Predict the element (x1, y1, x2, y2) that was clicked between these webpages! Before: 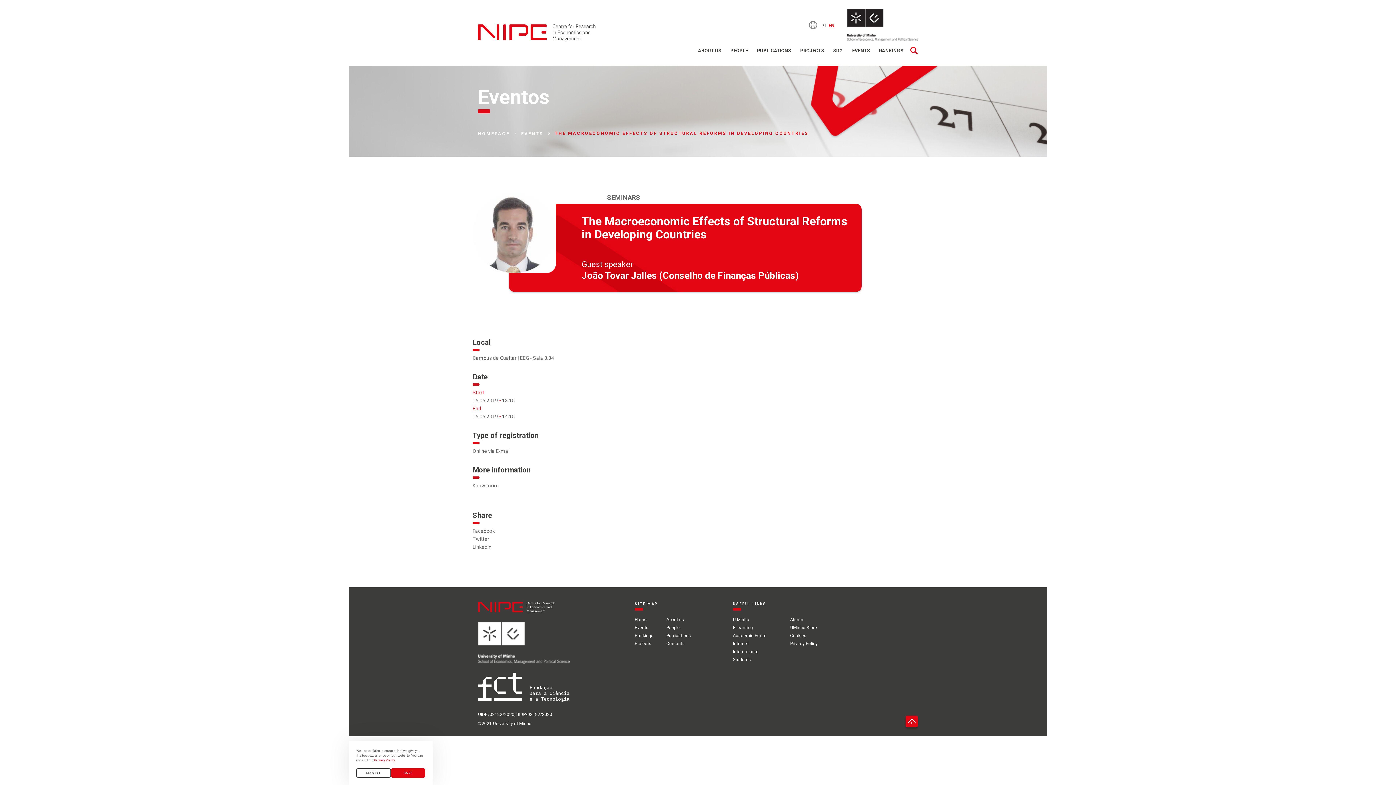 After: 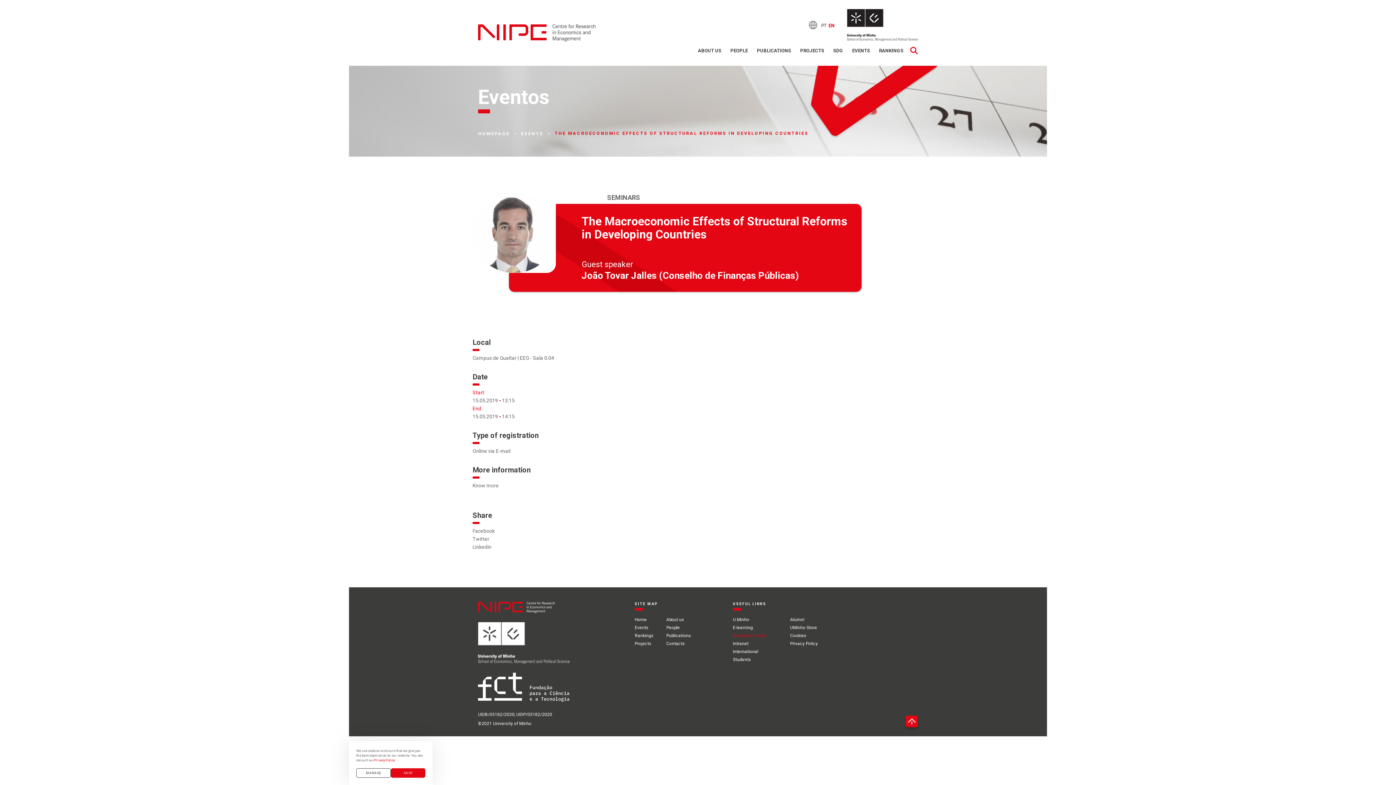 Action: label: Academic Portal bbox: (733, 633, 766, 638)